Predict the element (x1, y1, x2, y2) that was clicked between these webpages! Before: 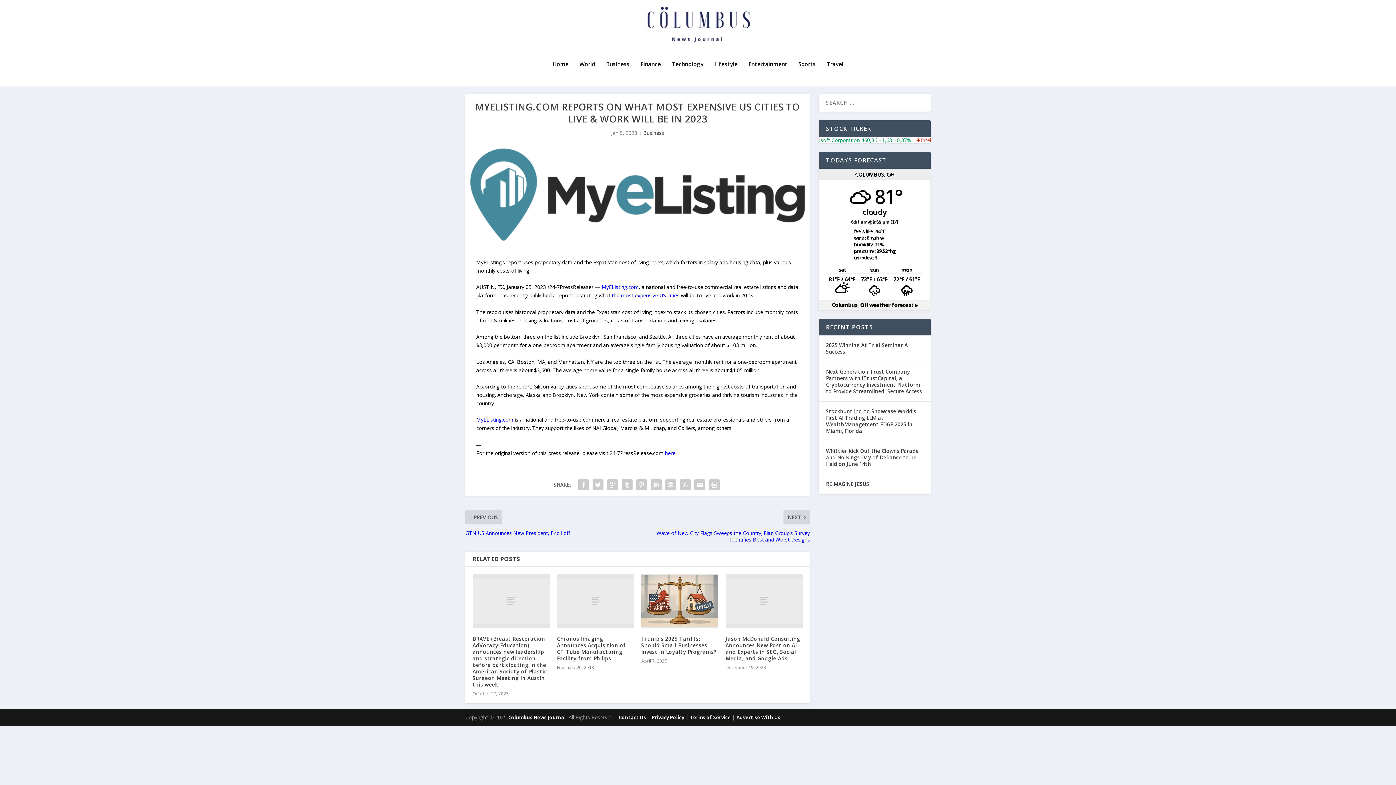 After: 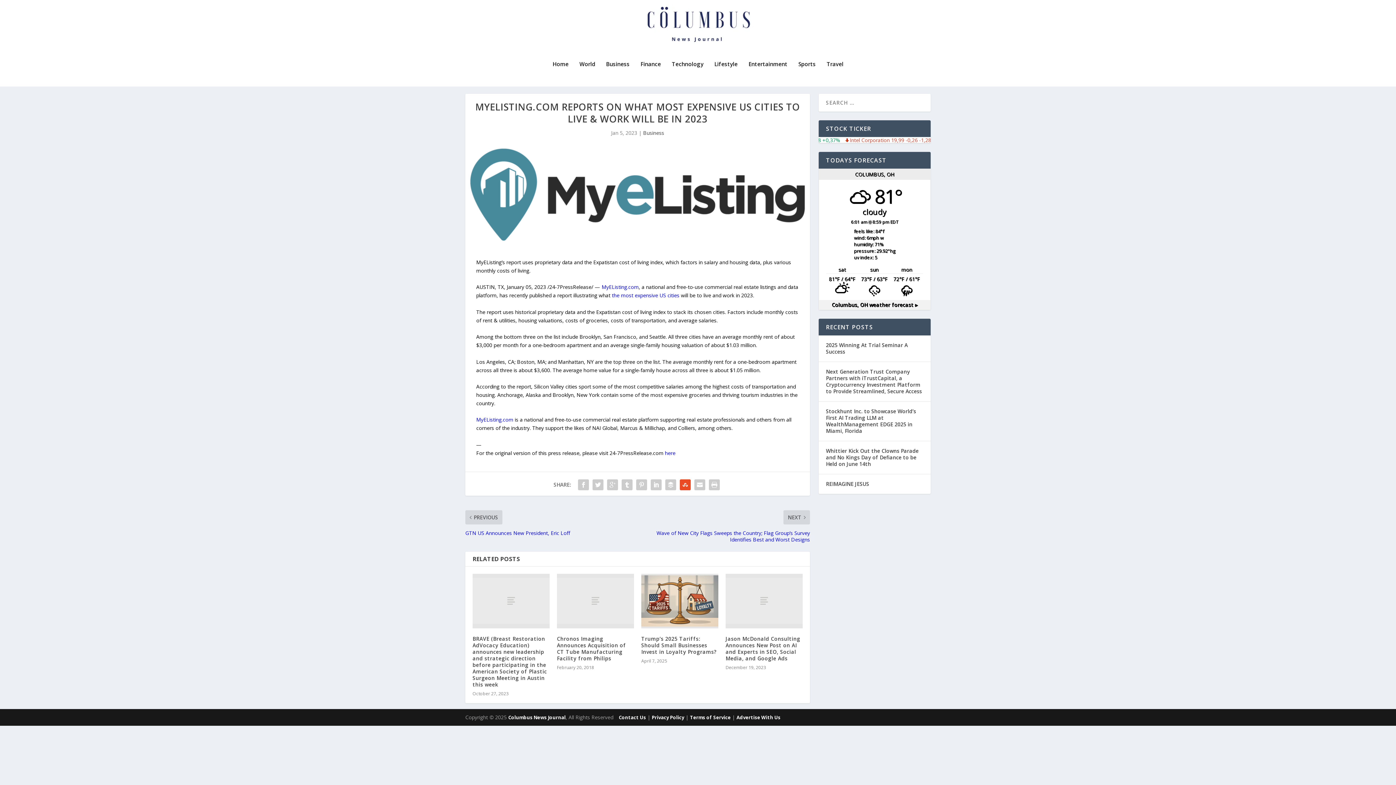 Action: bbox: (678, 477, 692, 492)